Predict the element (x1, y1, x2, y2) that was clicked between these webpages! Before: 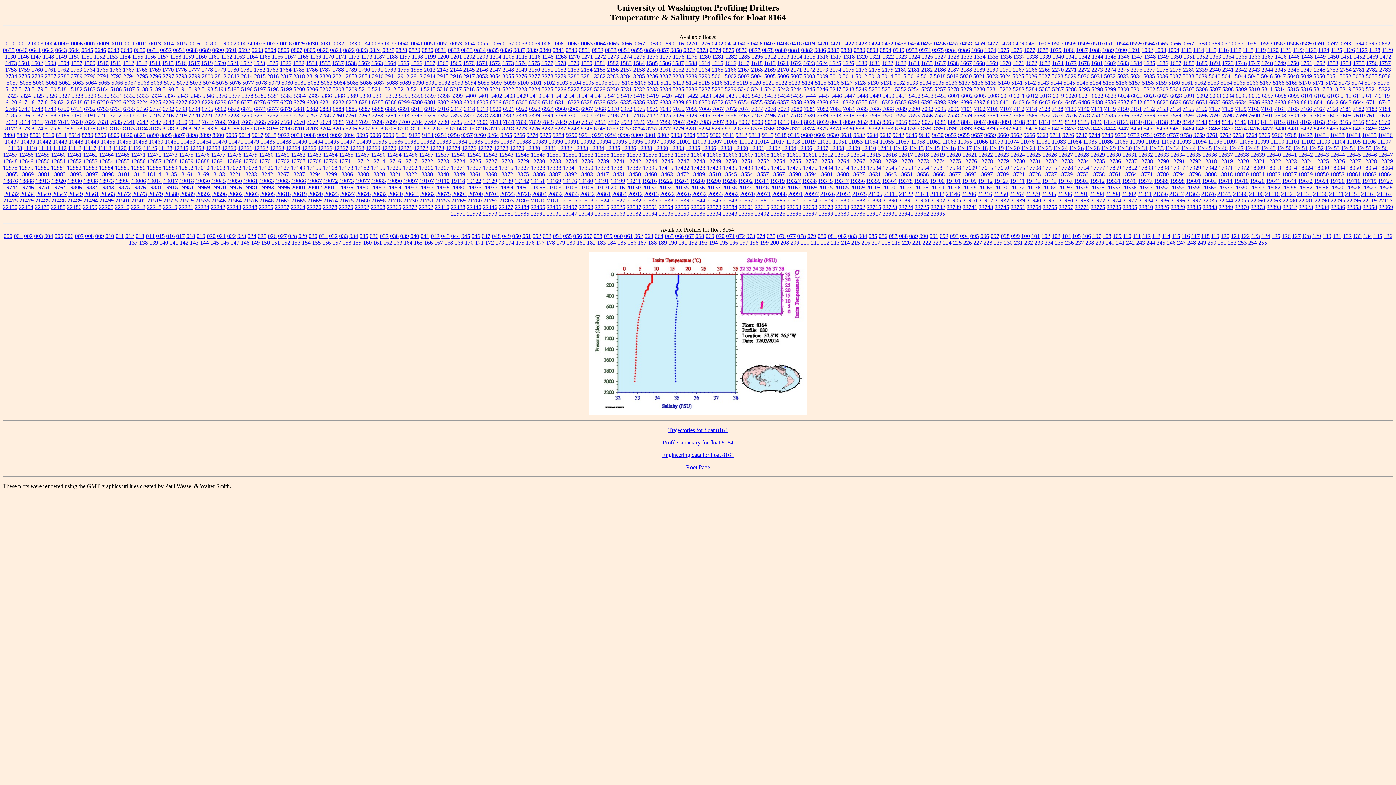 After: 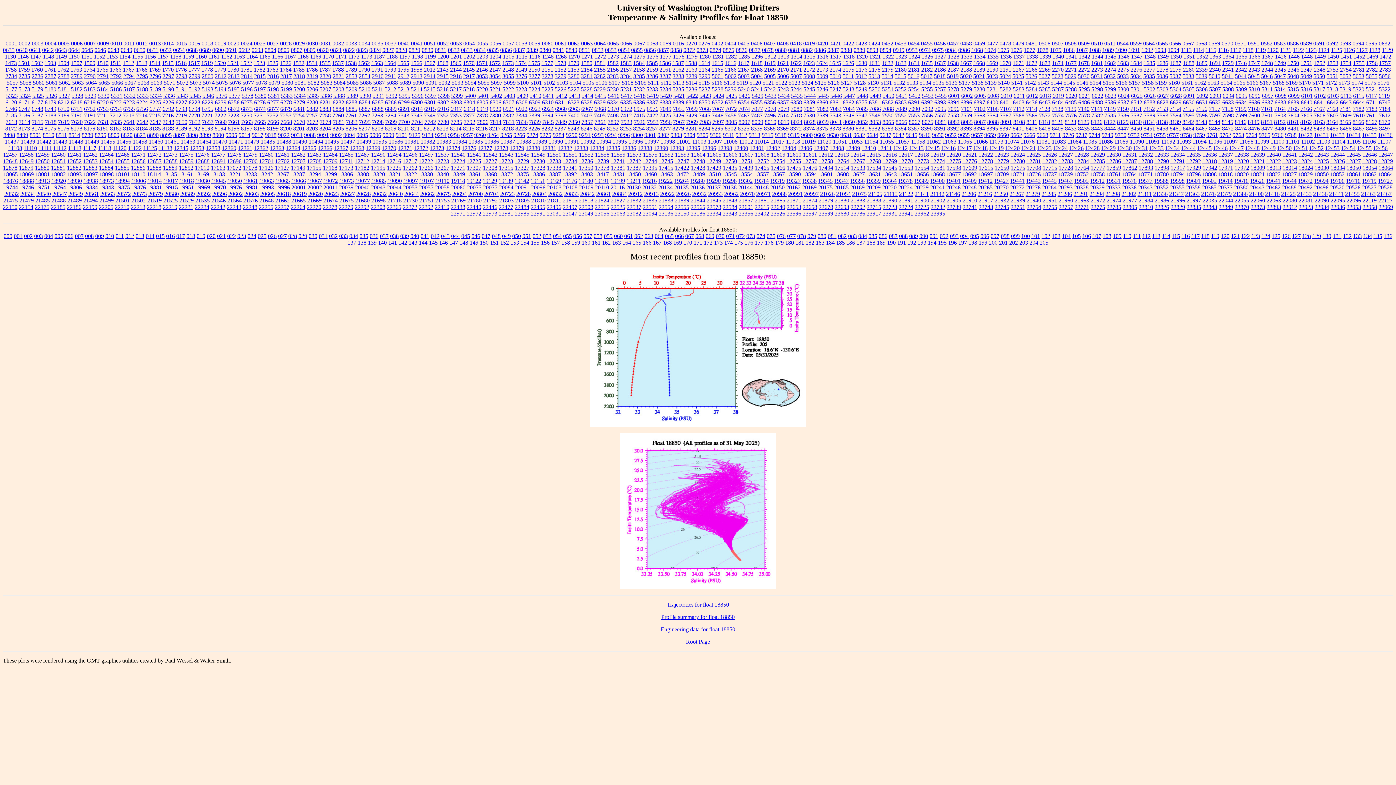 Action: label: 18850 bbox: (1314, 171, 1329, 177)